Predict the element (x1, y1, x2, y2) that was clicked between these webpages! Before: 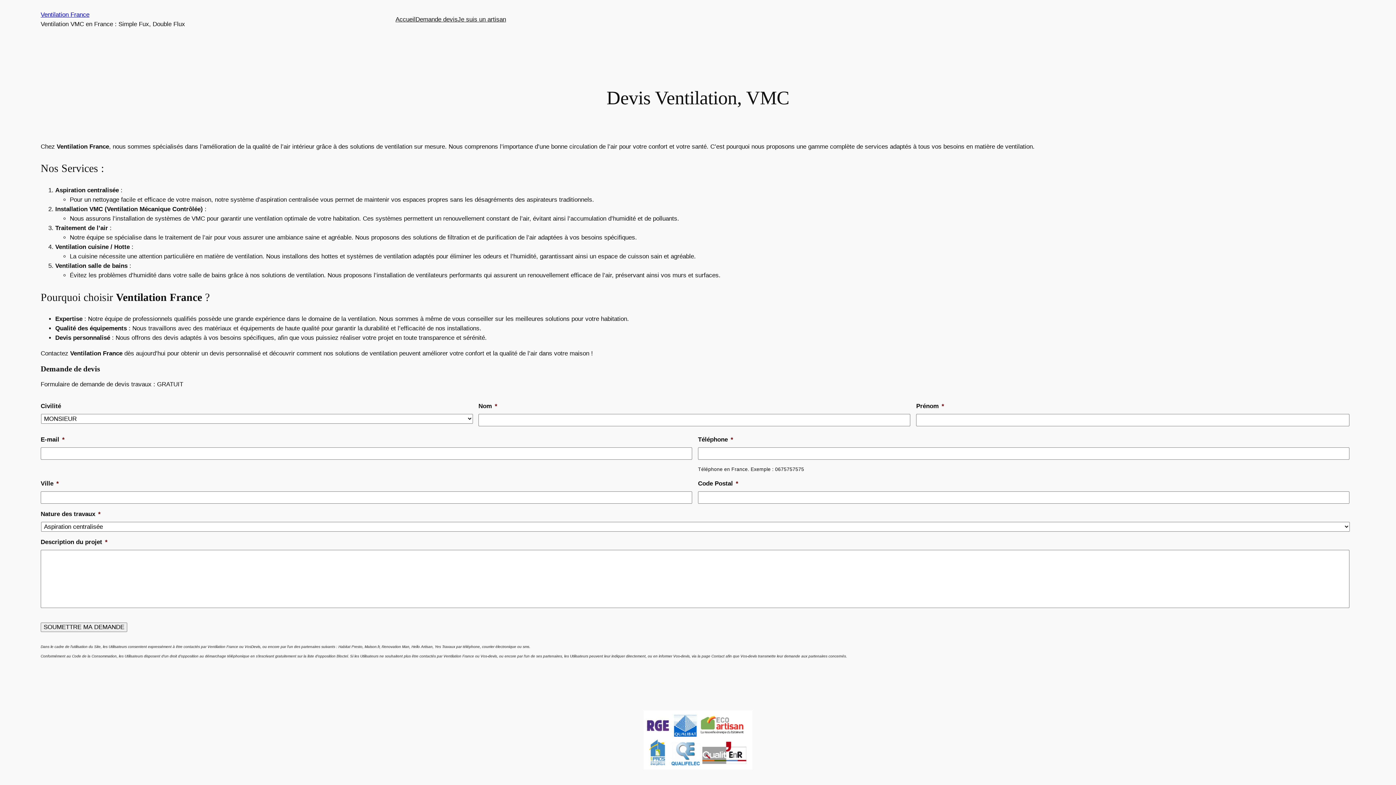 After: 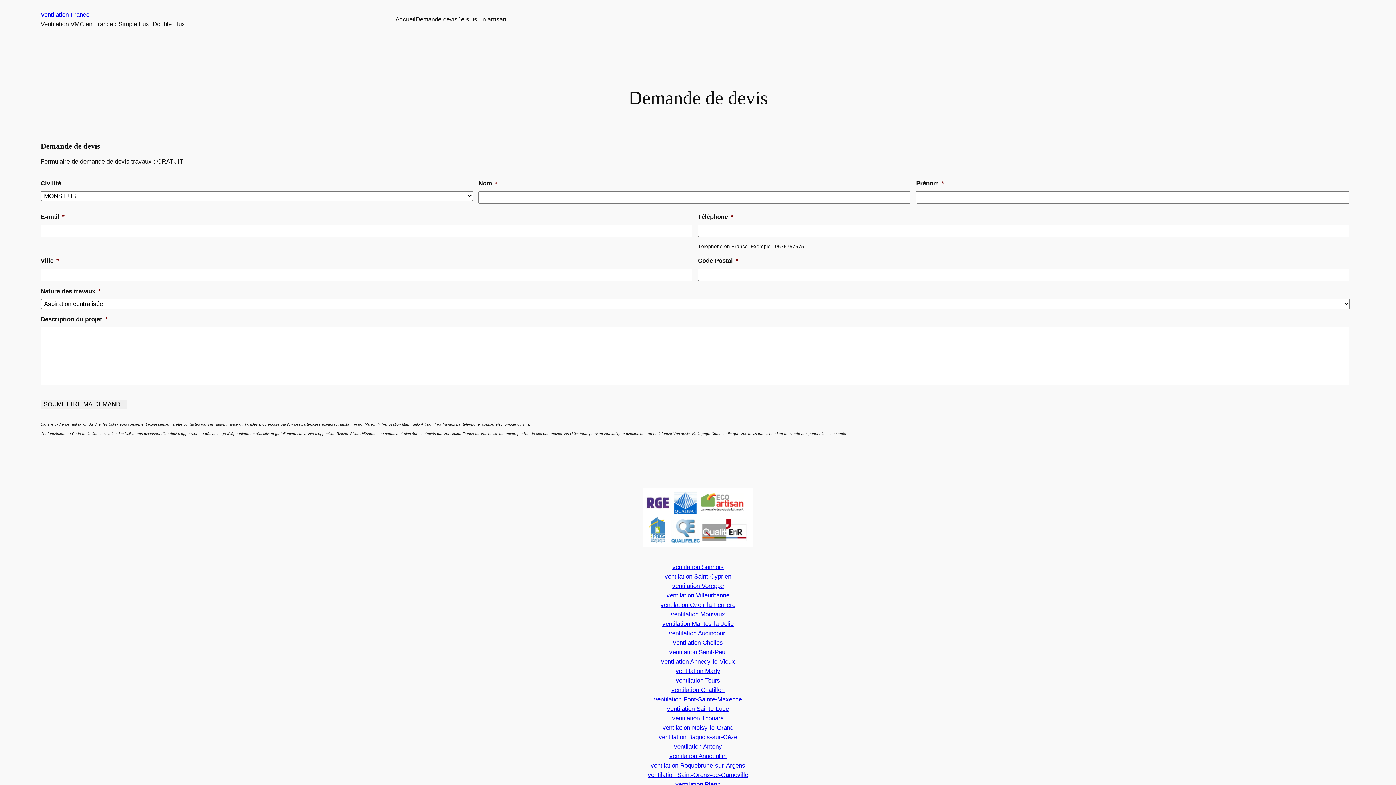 Action: label: Demande devis bbox: (415, 14, 457, 24)